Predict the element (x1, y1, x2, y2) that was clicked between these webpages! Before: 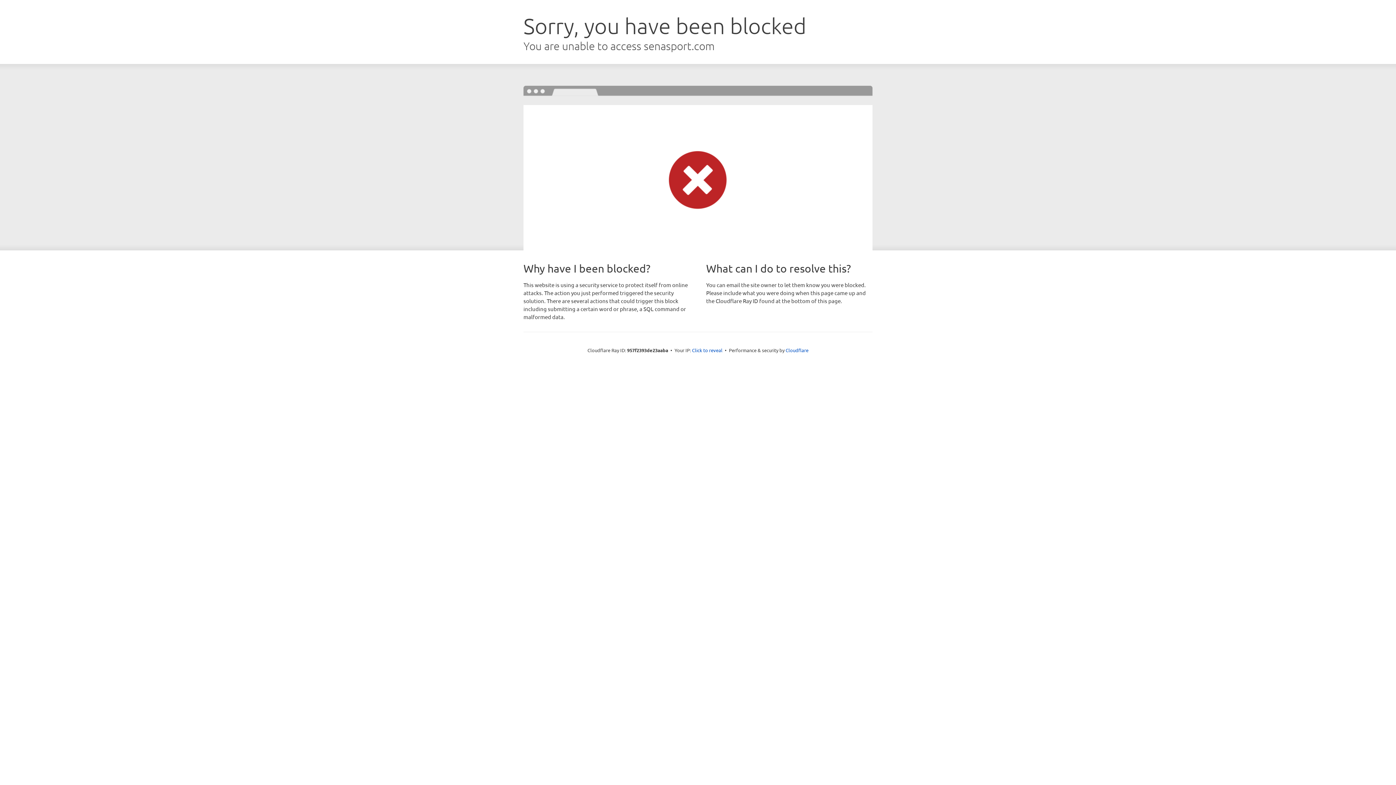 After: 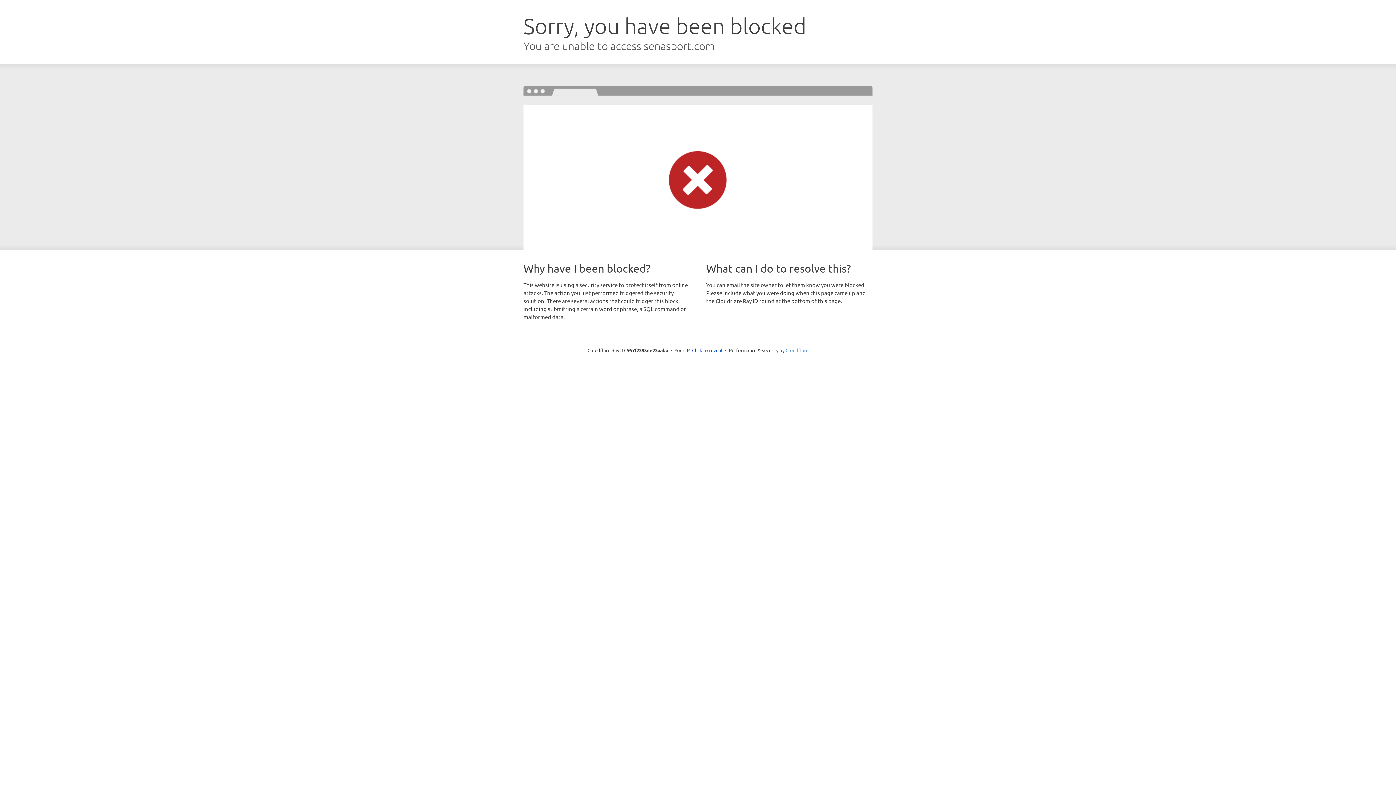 Action: bbox: (785, 347, 808, 353) label: Cloudflare